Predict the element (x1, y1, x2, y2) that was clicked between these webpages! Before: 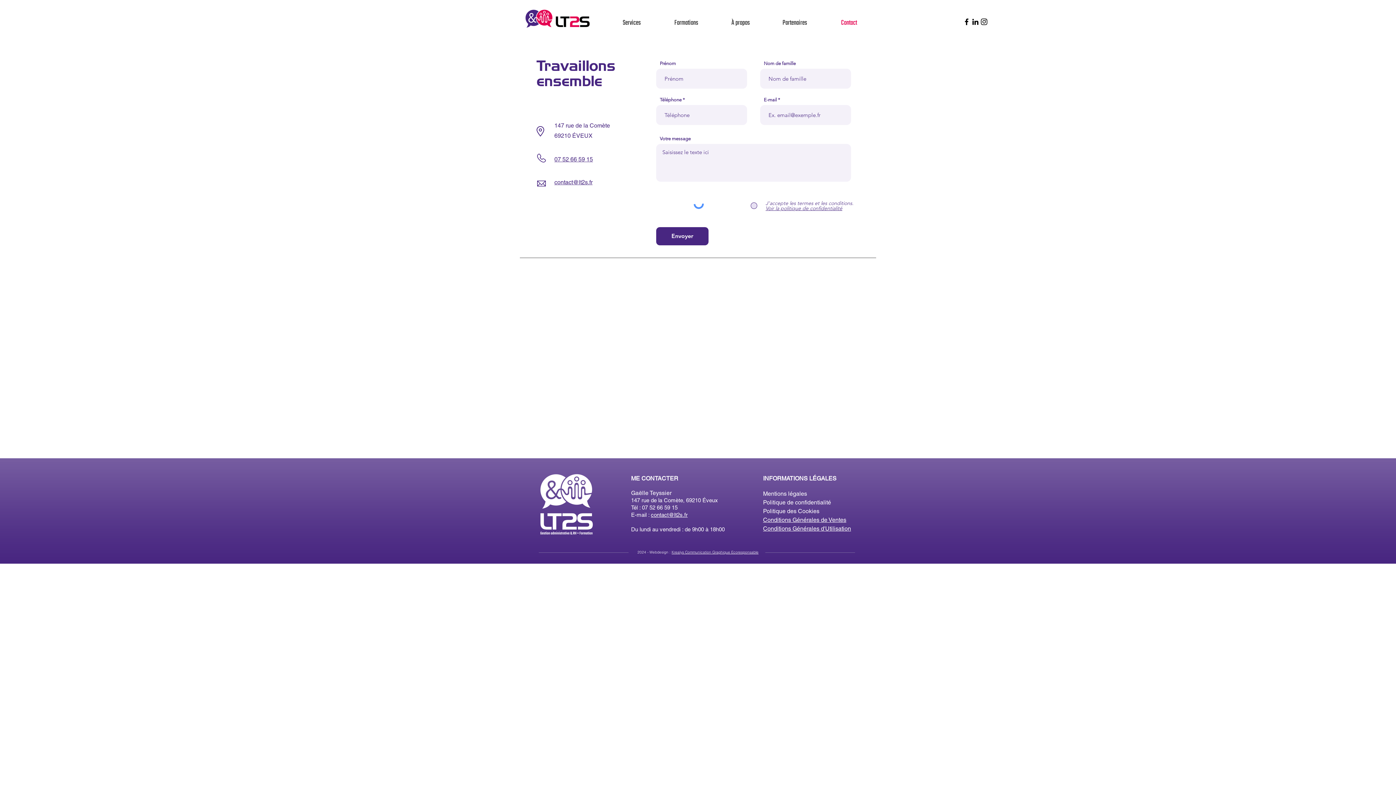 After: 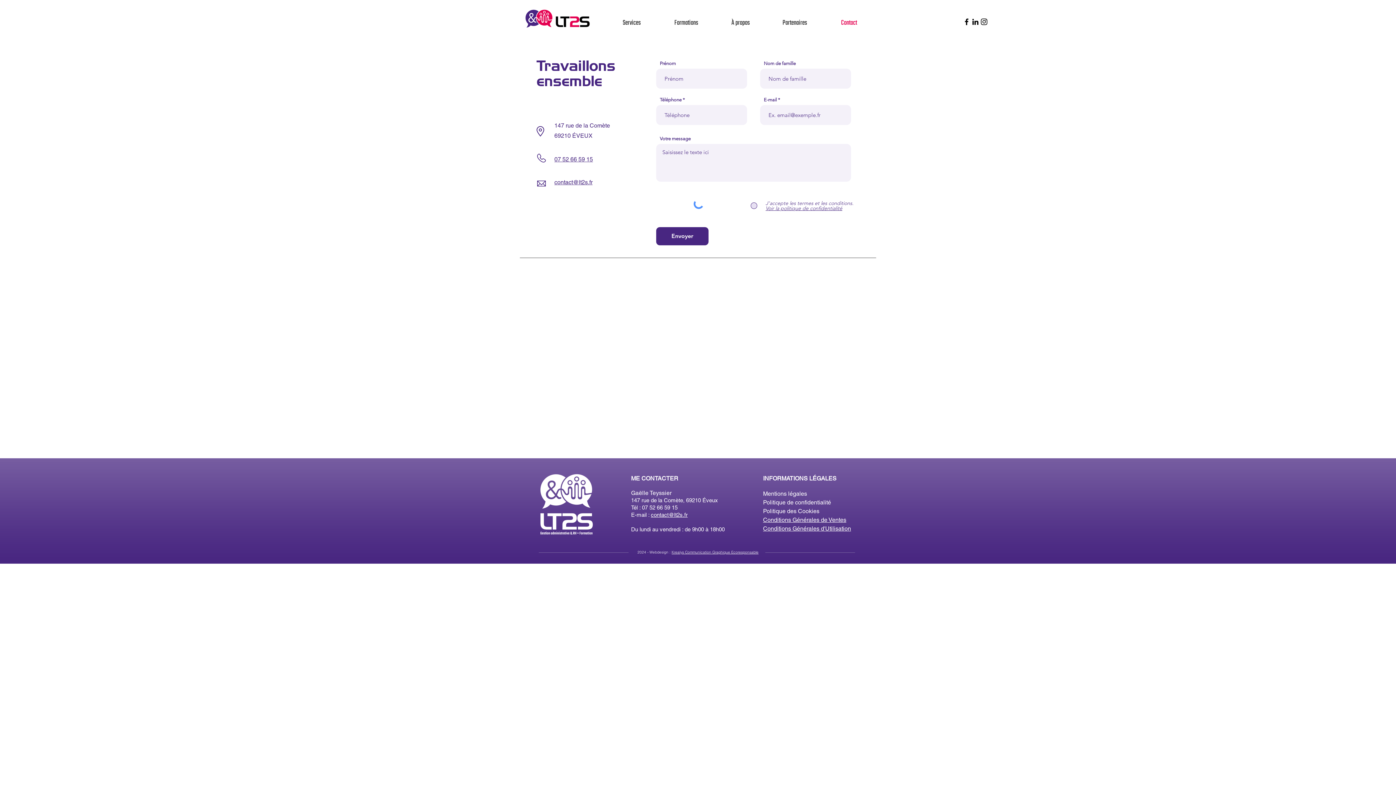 Action: bbox: (651, 512, 687, 518) label: contact@lt2s.fr